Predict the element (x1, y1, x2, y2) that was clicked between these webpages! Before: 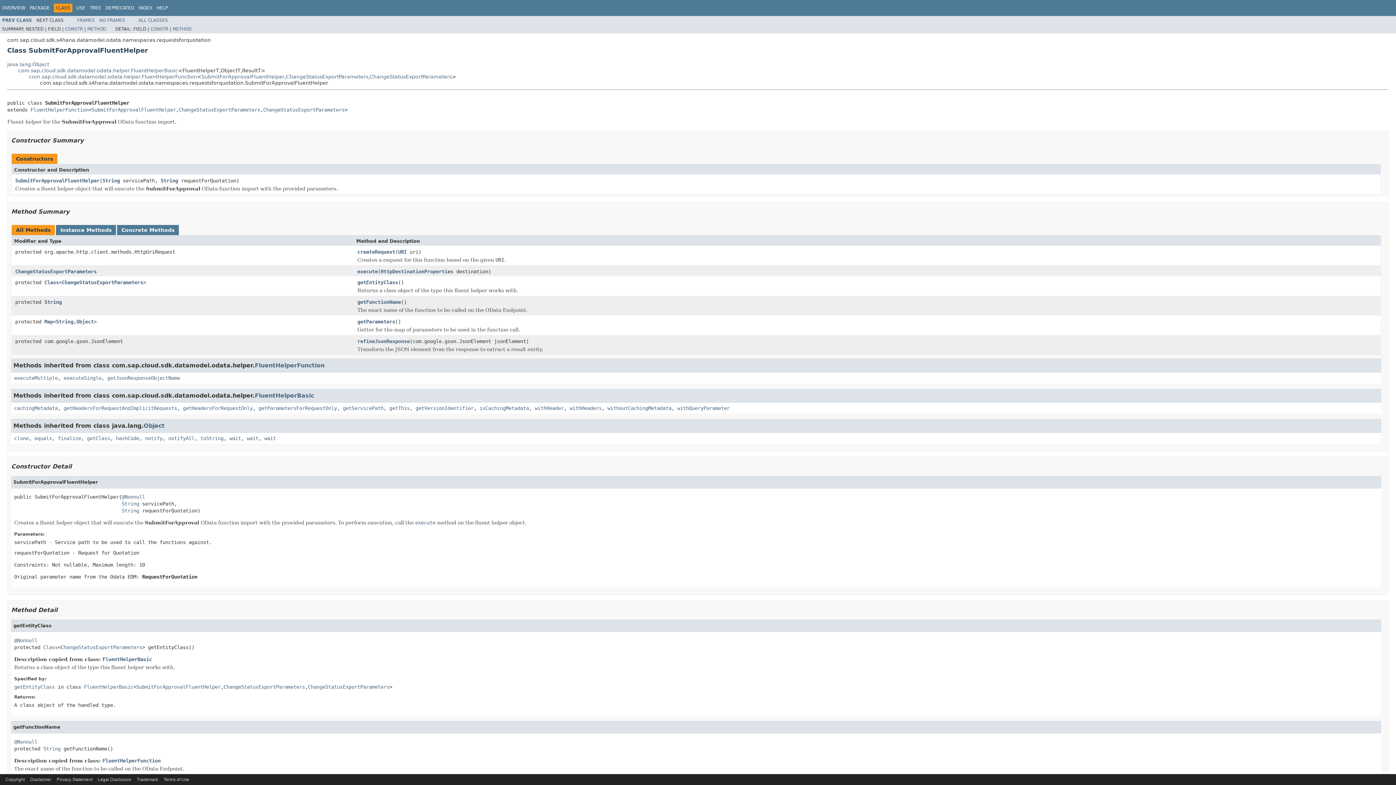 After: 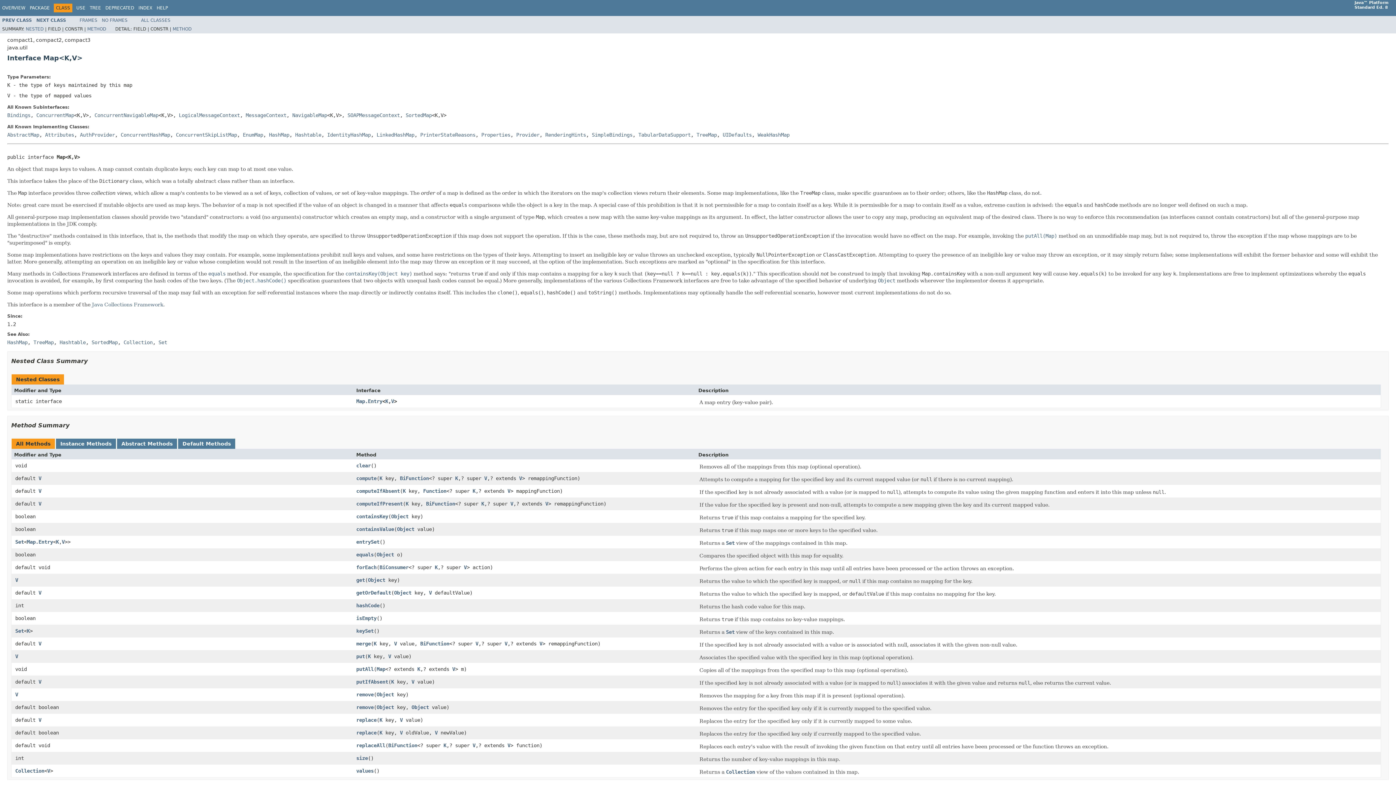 Action: label: Map bbox: (44, 318, 53, 324)